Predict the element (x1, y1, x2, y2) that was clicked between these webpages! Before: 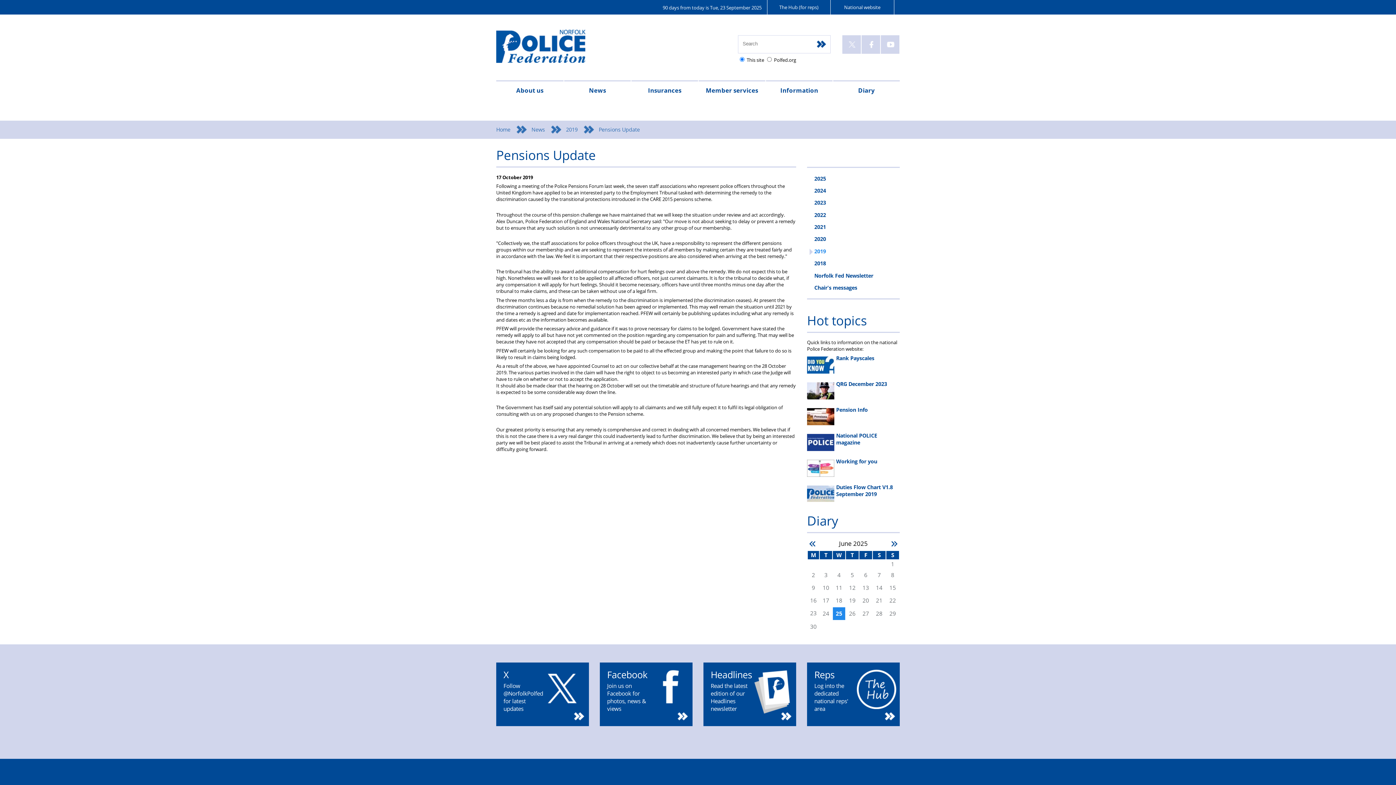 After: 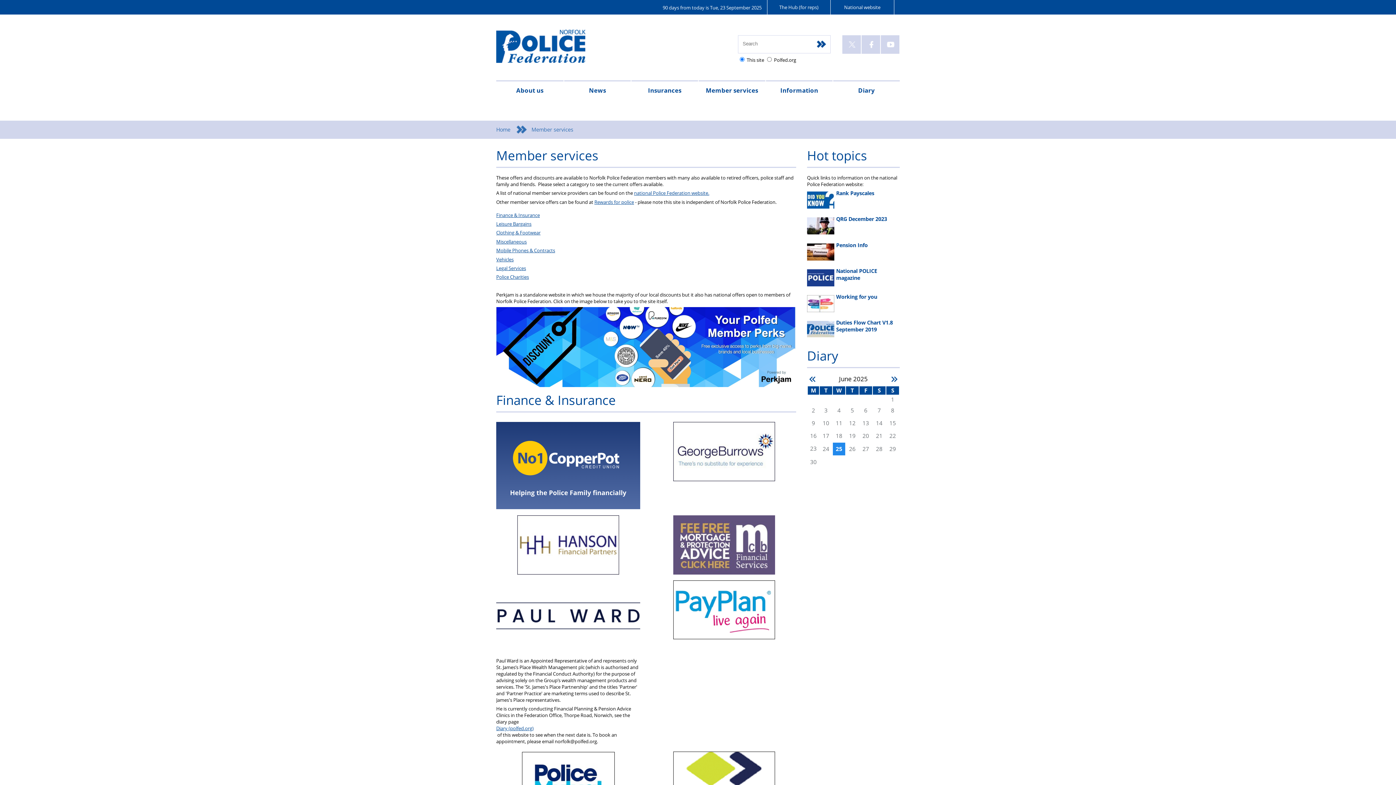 Action: bbox: (698, 80, 765, 101) label: Member services